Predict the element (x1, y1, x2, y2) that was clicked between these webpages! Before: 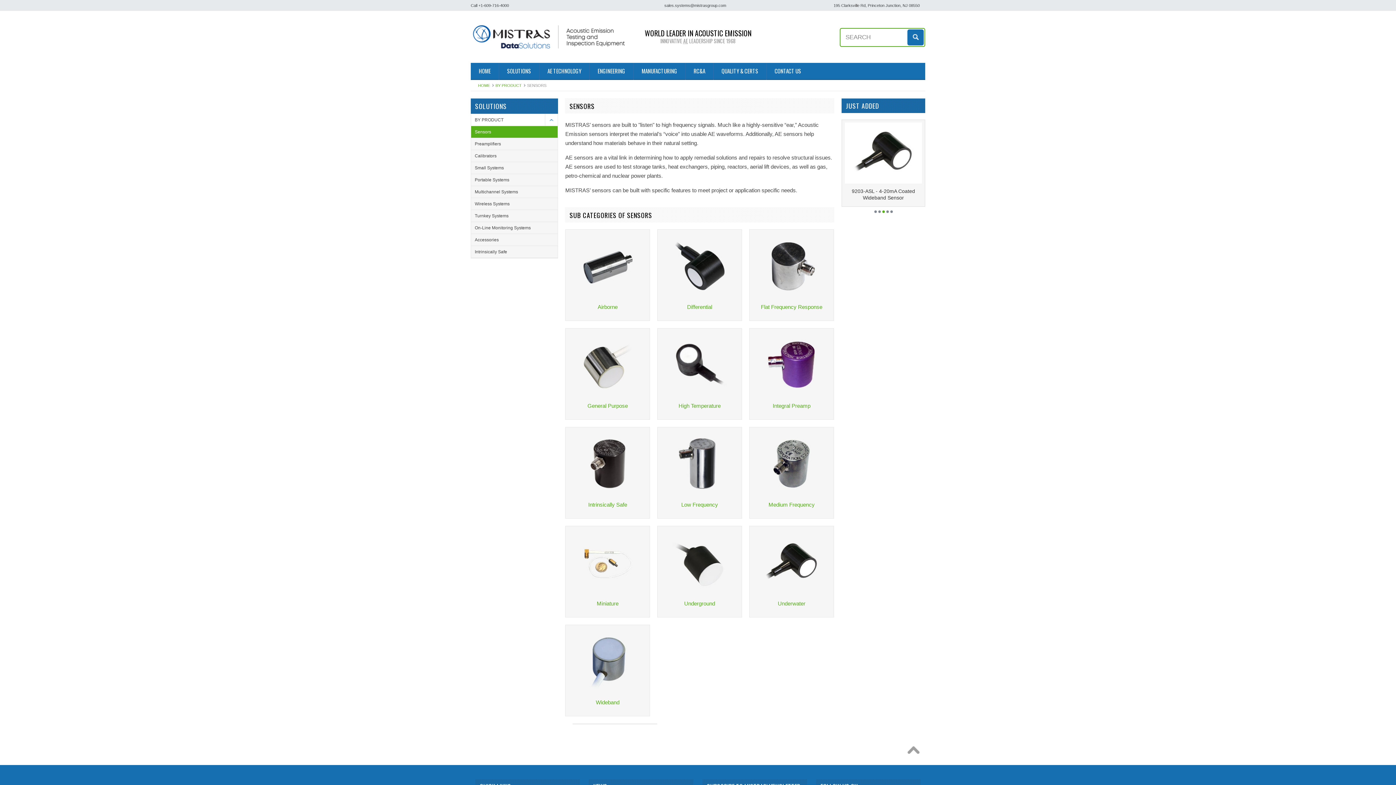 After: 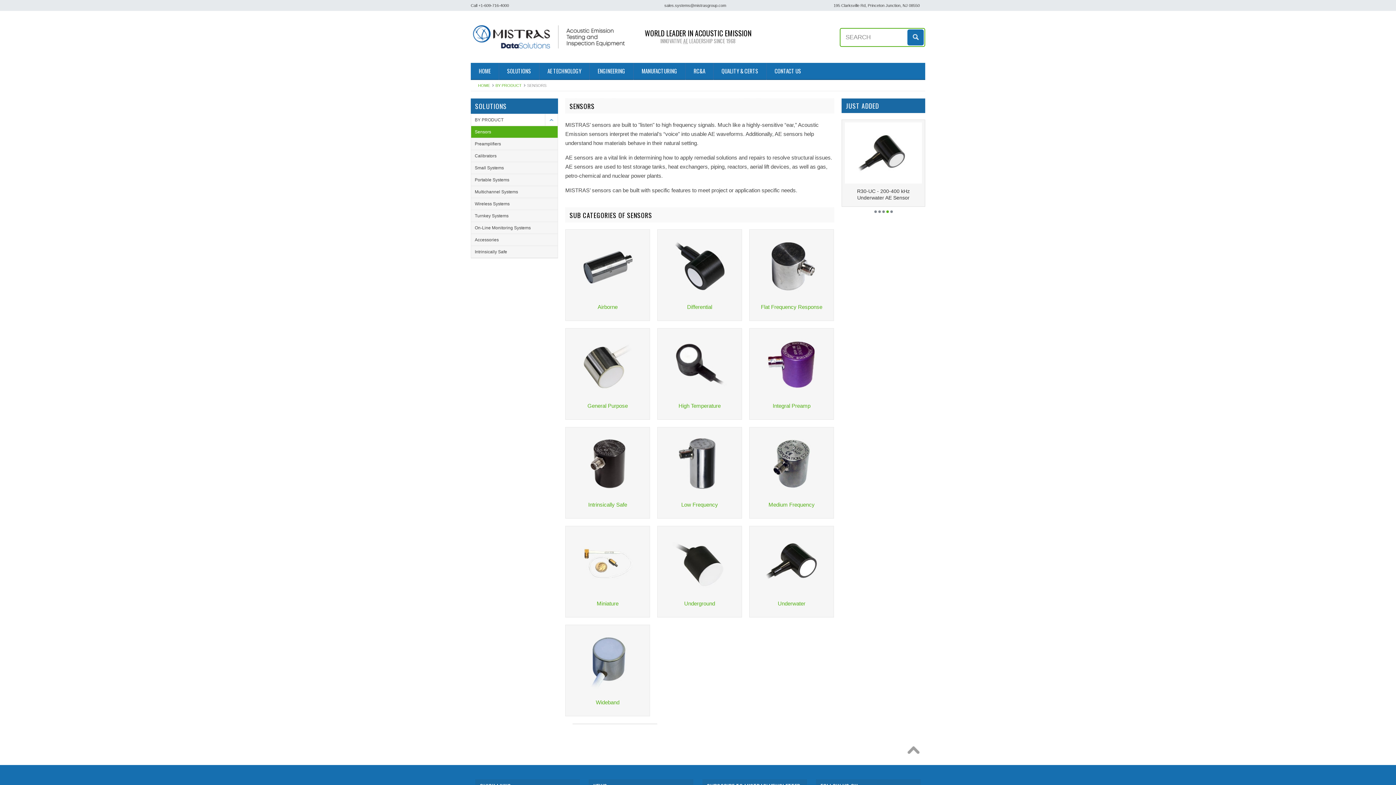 Action: bbox: (471, 126, 557, 137) label: Sensors